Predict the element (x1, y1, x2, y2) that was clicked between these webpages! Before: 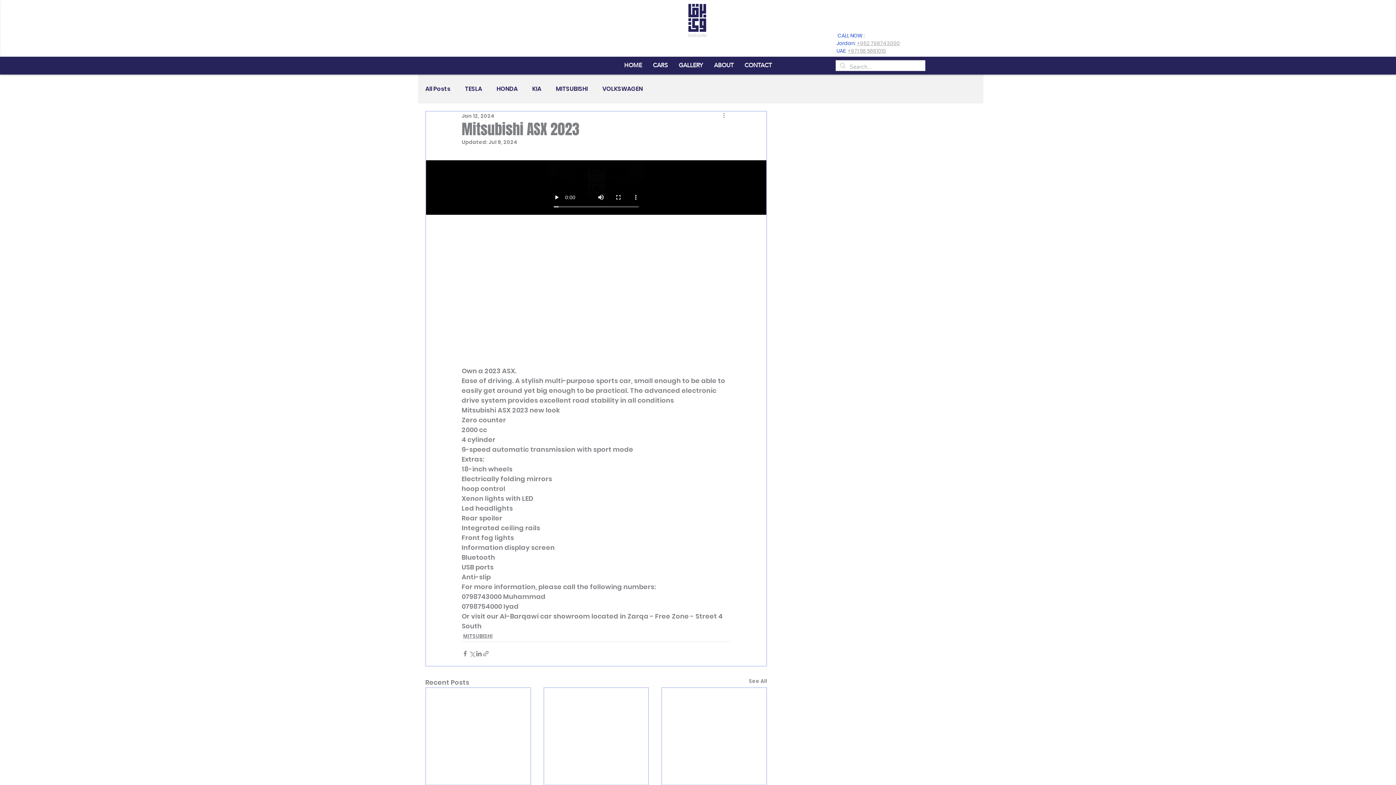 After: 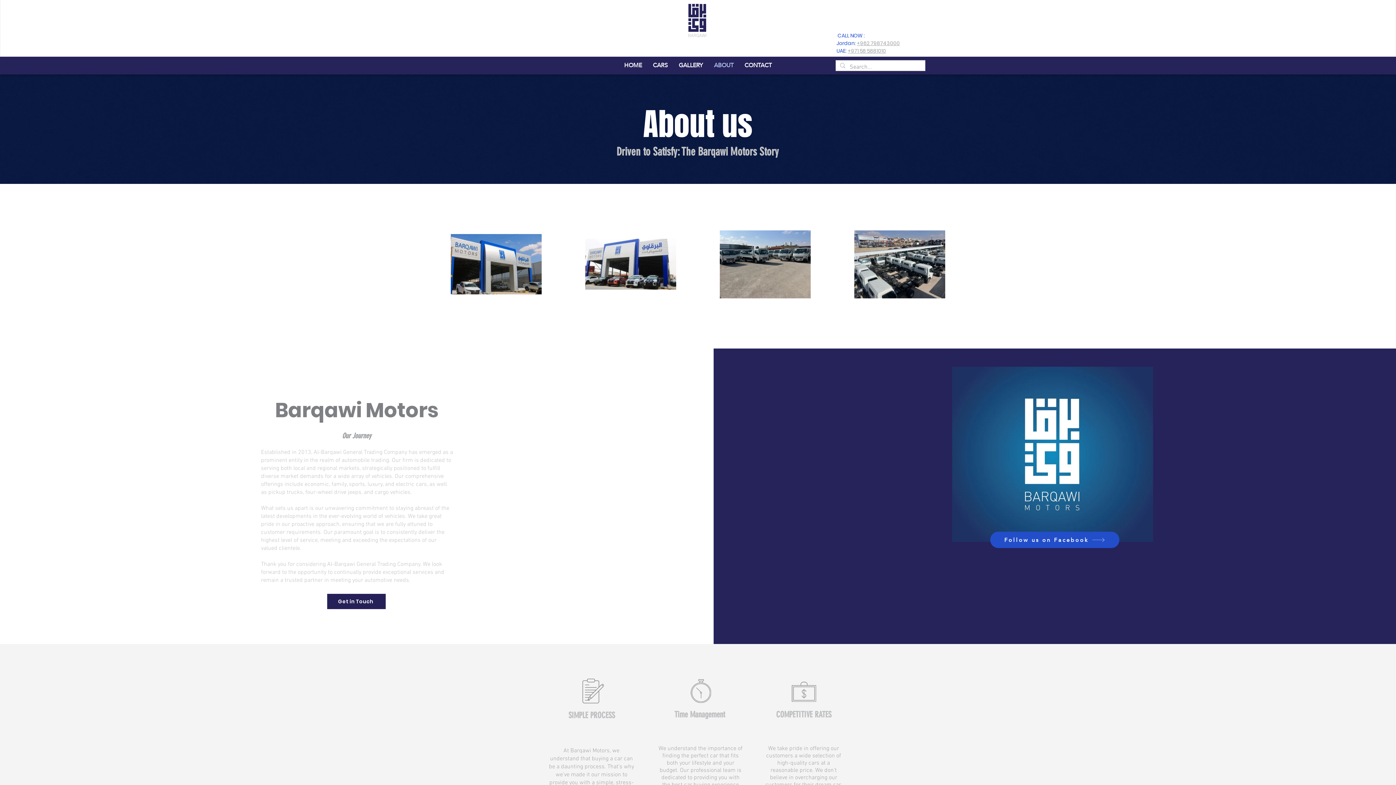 Action: bbox: (708, 58, 739, 72) label: ABOUT